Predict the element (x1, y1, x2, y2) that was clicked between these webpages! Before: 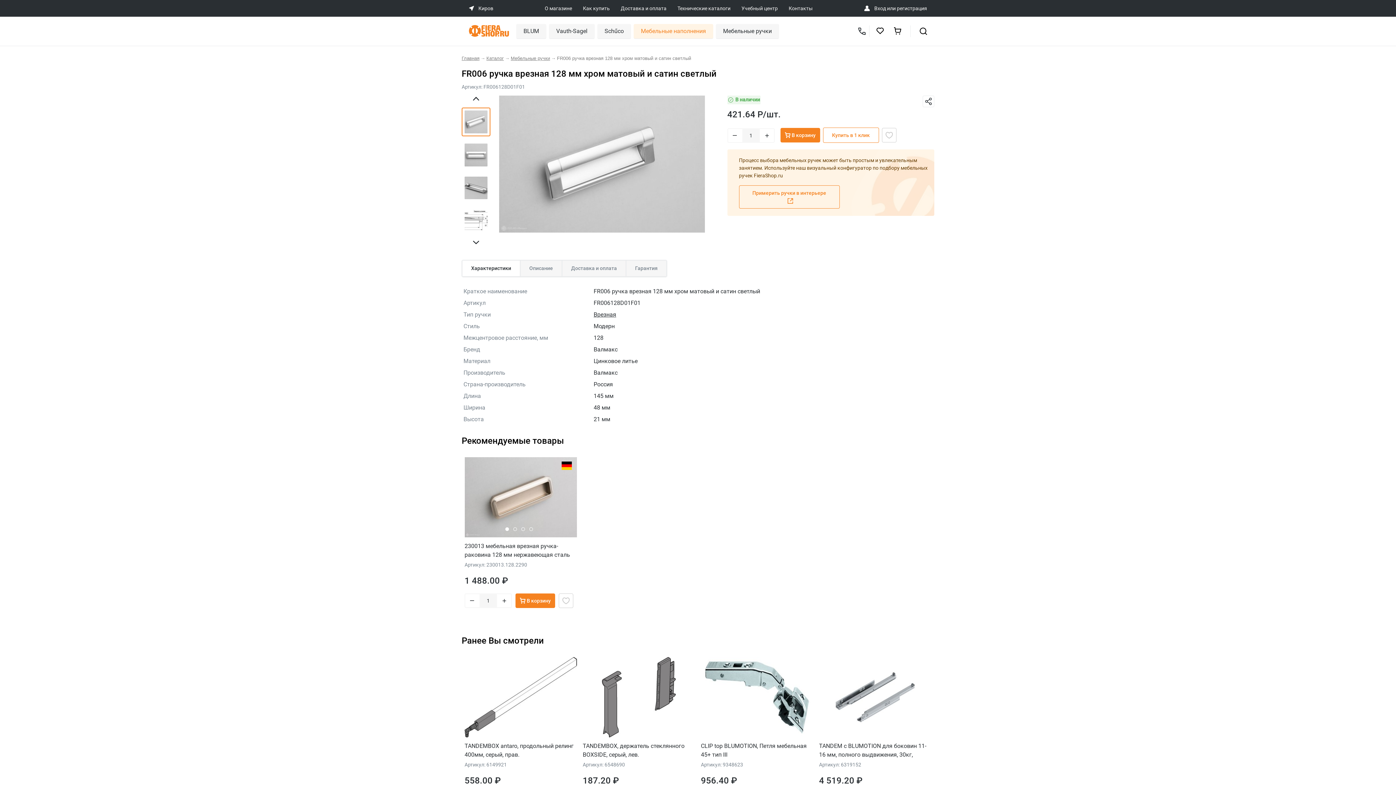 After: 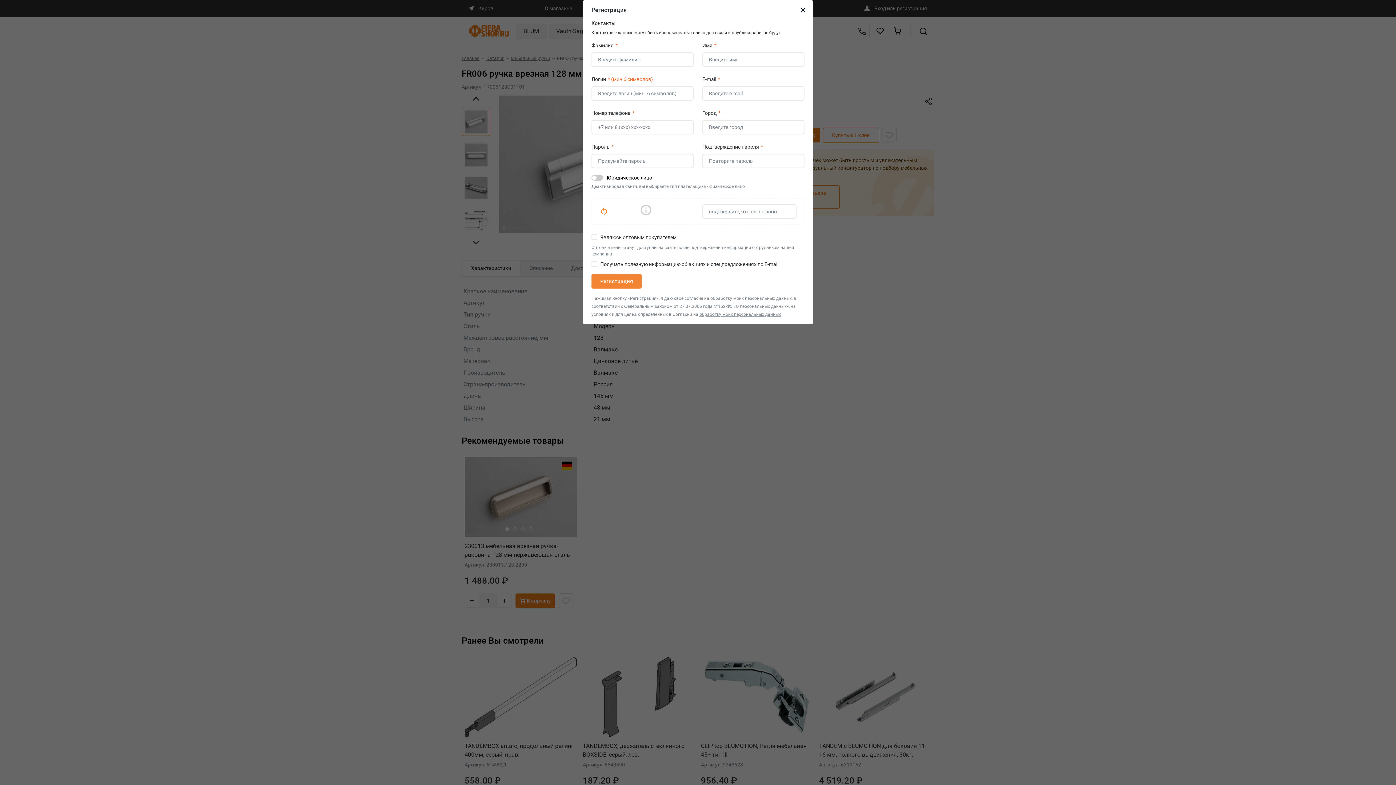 Action: label: регистрация bbox: (897, 5, 927, 11)